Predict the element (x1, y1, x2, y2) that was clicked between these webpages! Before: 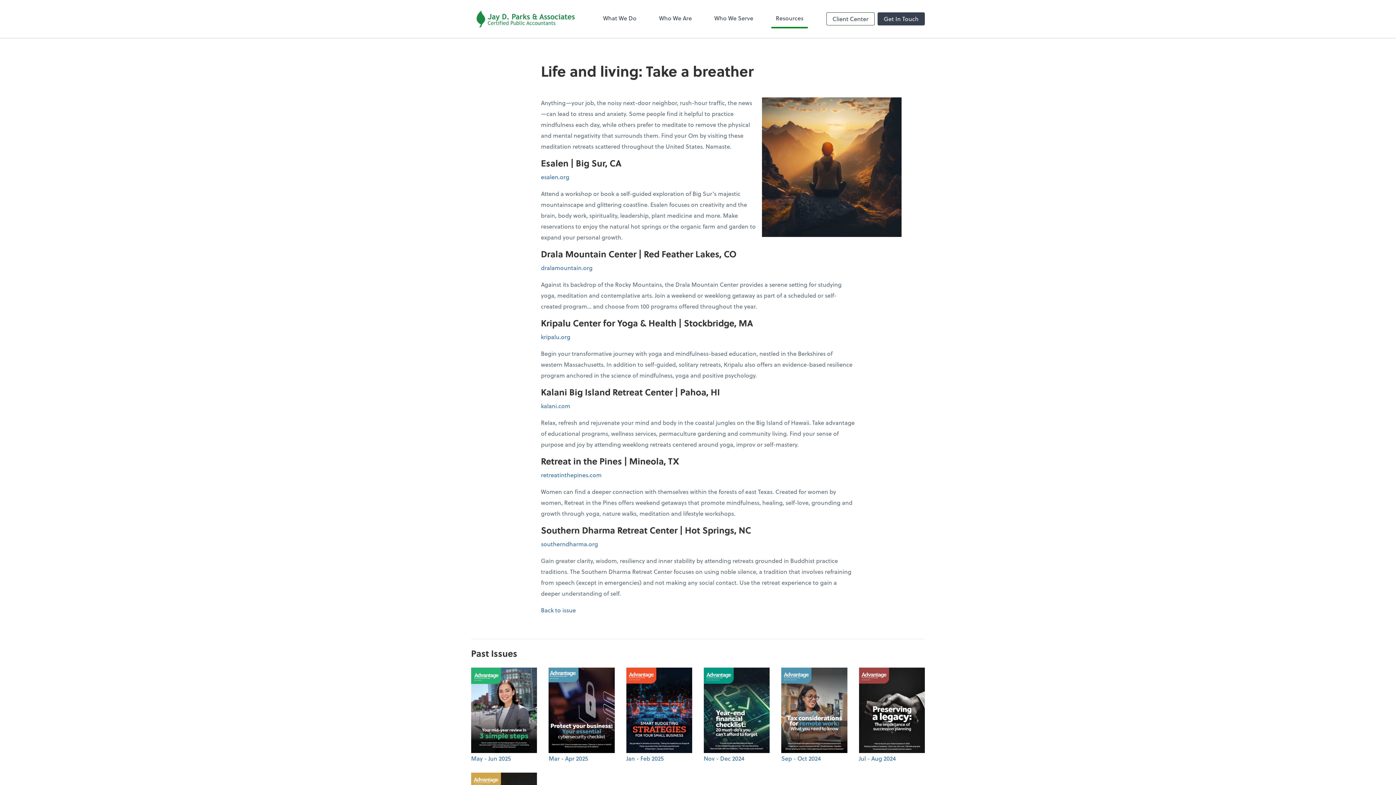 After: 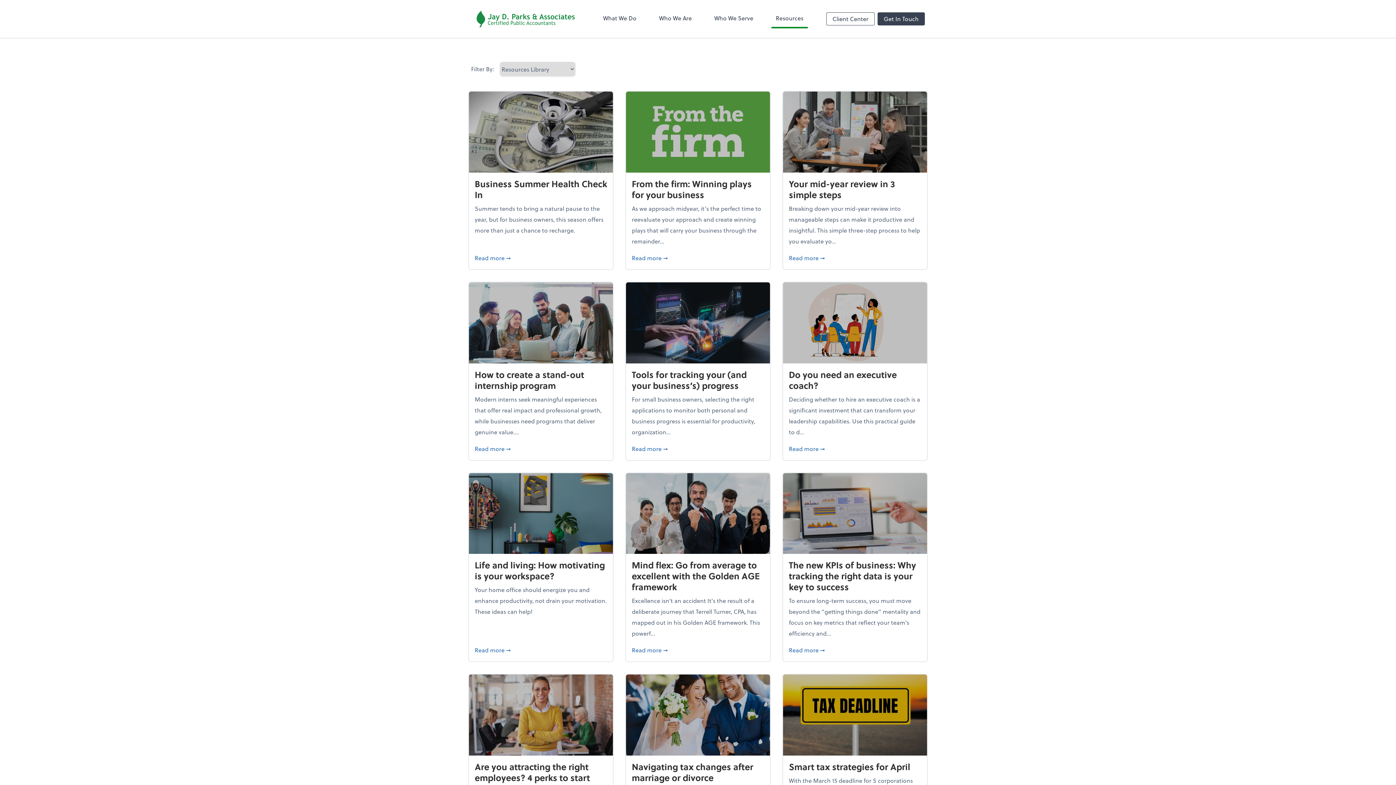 Action: label: Resources bbox: (771, 9, 808, 28)